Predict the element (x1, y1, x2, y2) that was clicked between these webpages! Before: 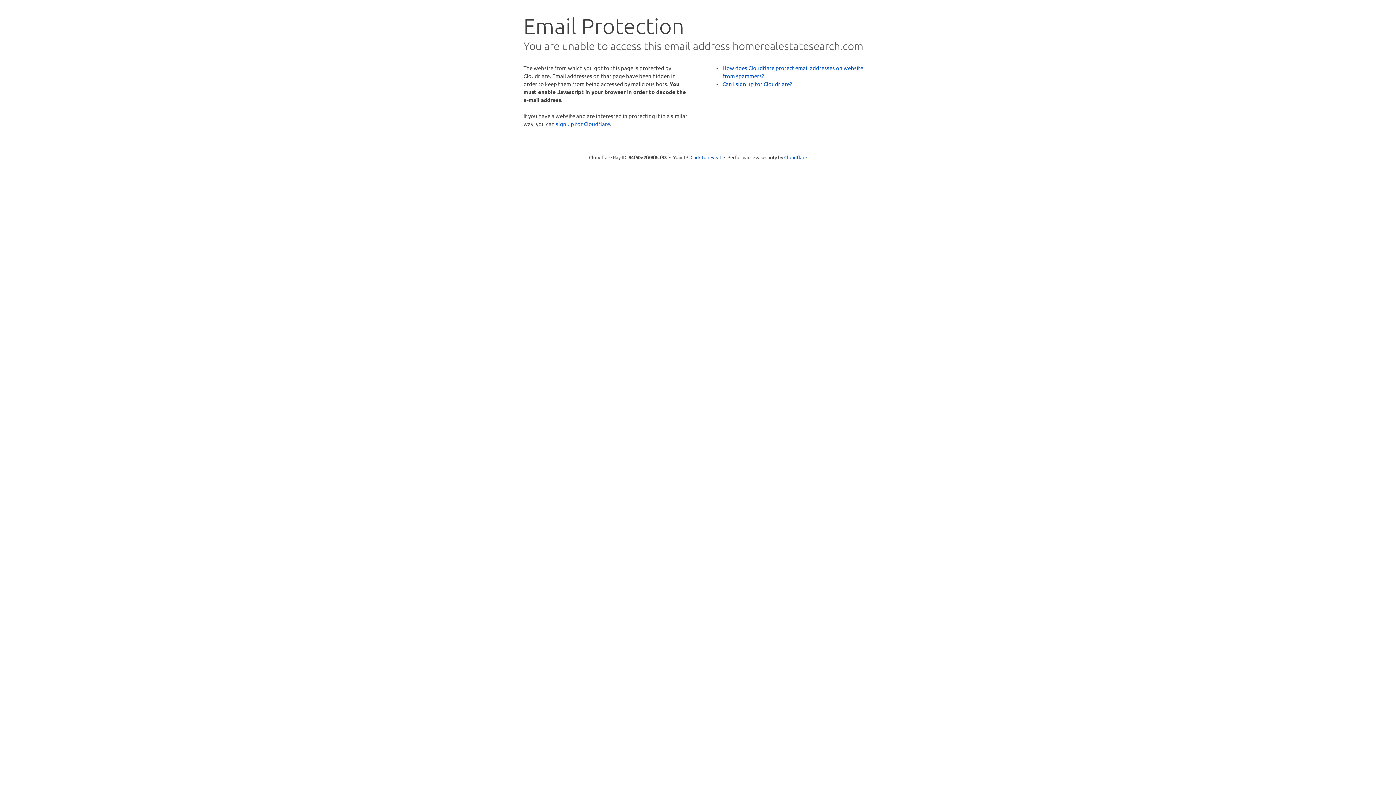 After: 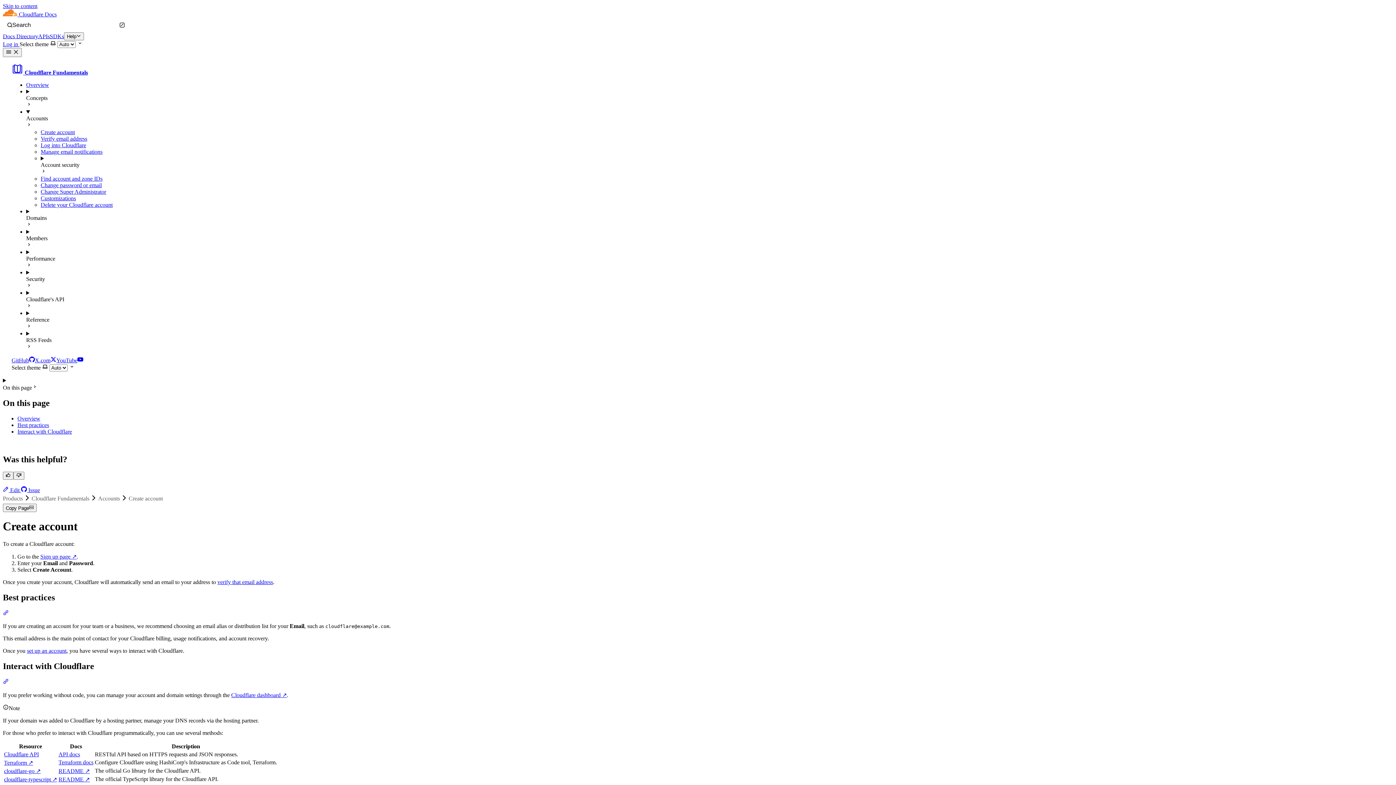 Action: bbox: (722, 80, 792, 87) label: Can I sign up for Cloudflare?